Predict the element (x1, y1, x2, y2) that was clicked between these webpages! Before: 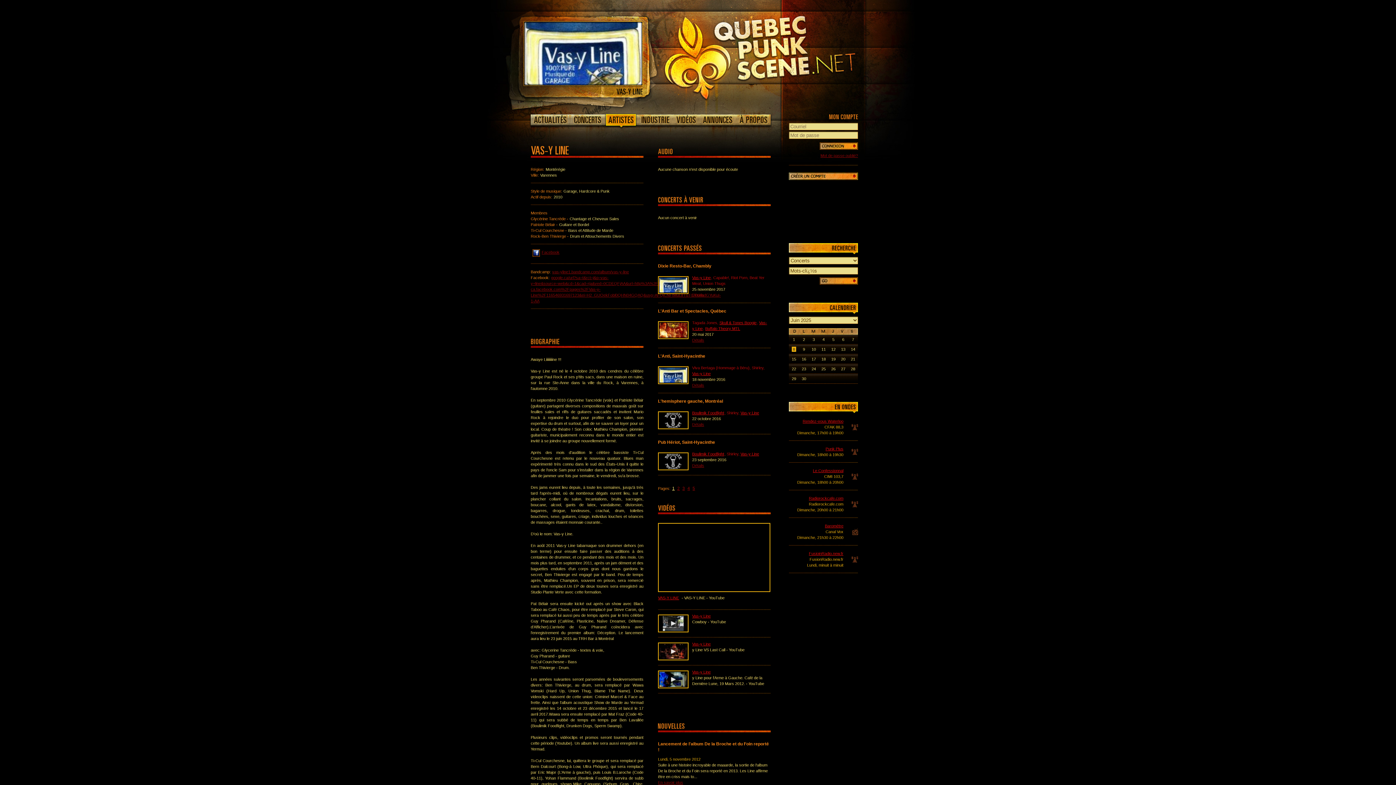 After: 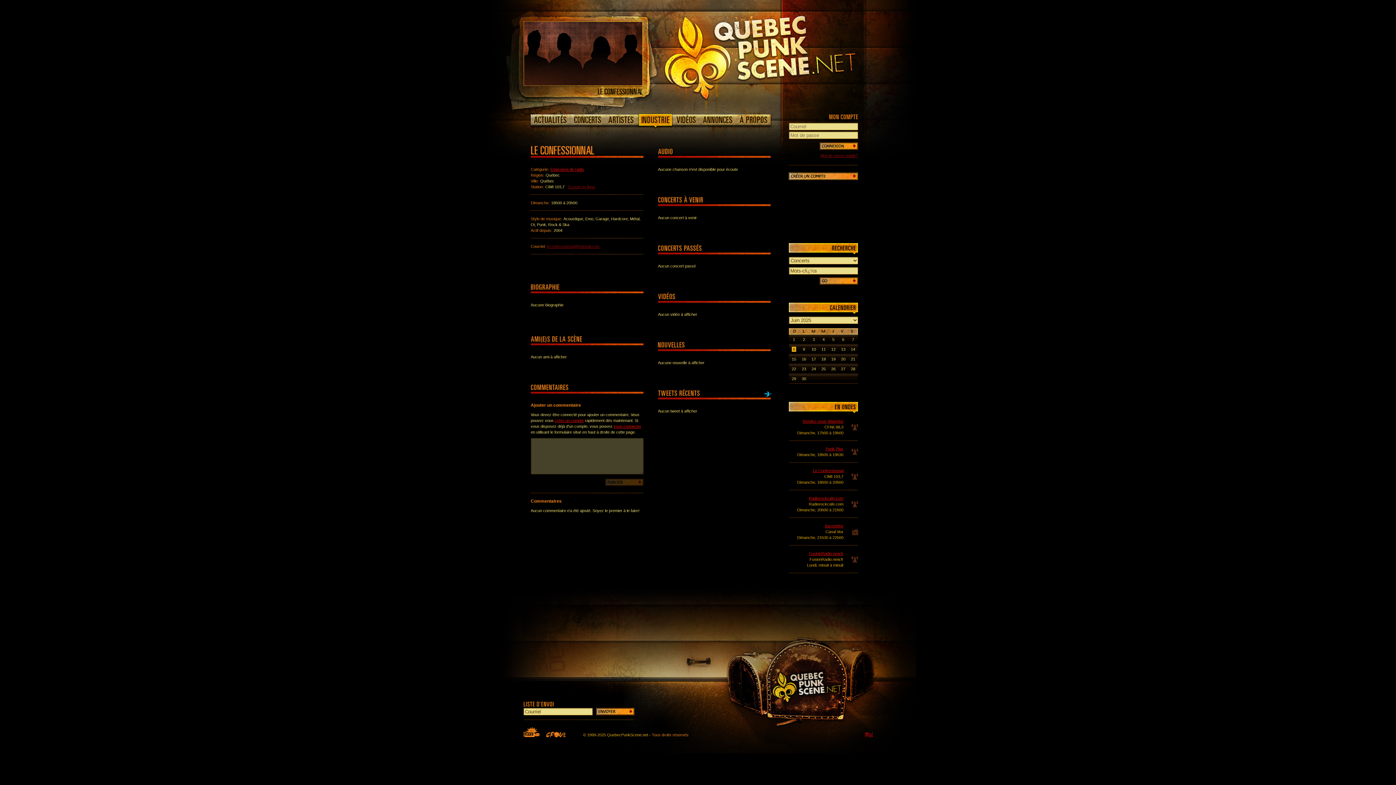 Action: bbox: (813, 468, 843, 473) label: Le Confessionnal